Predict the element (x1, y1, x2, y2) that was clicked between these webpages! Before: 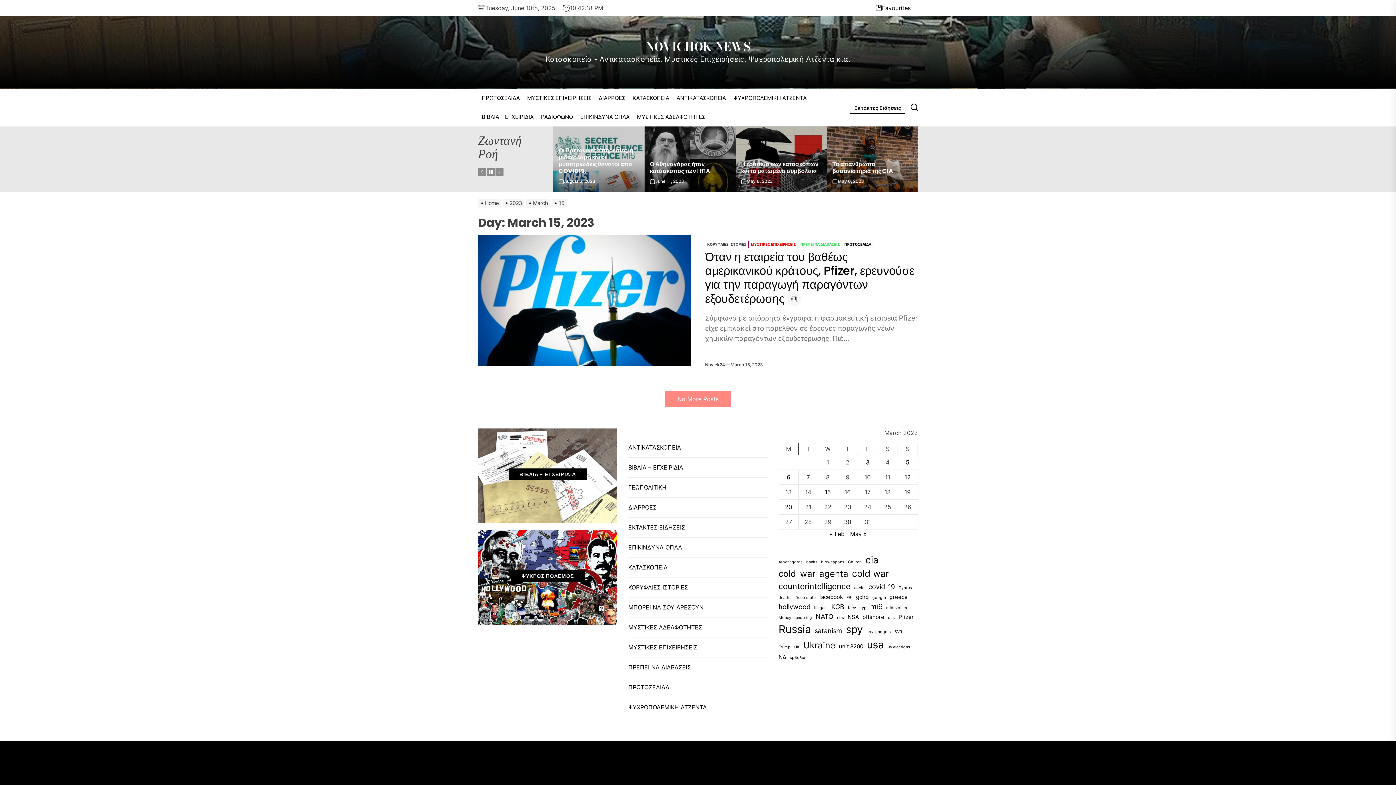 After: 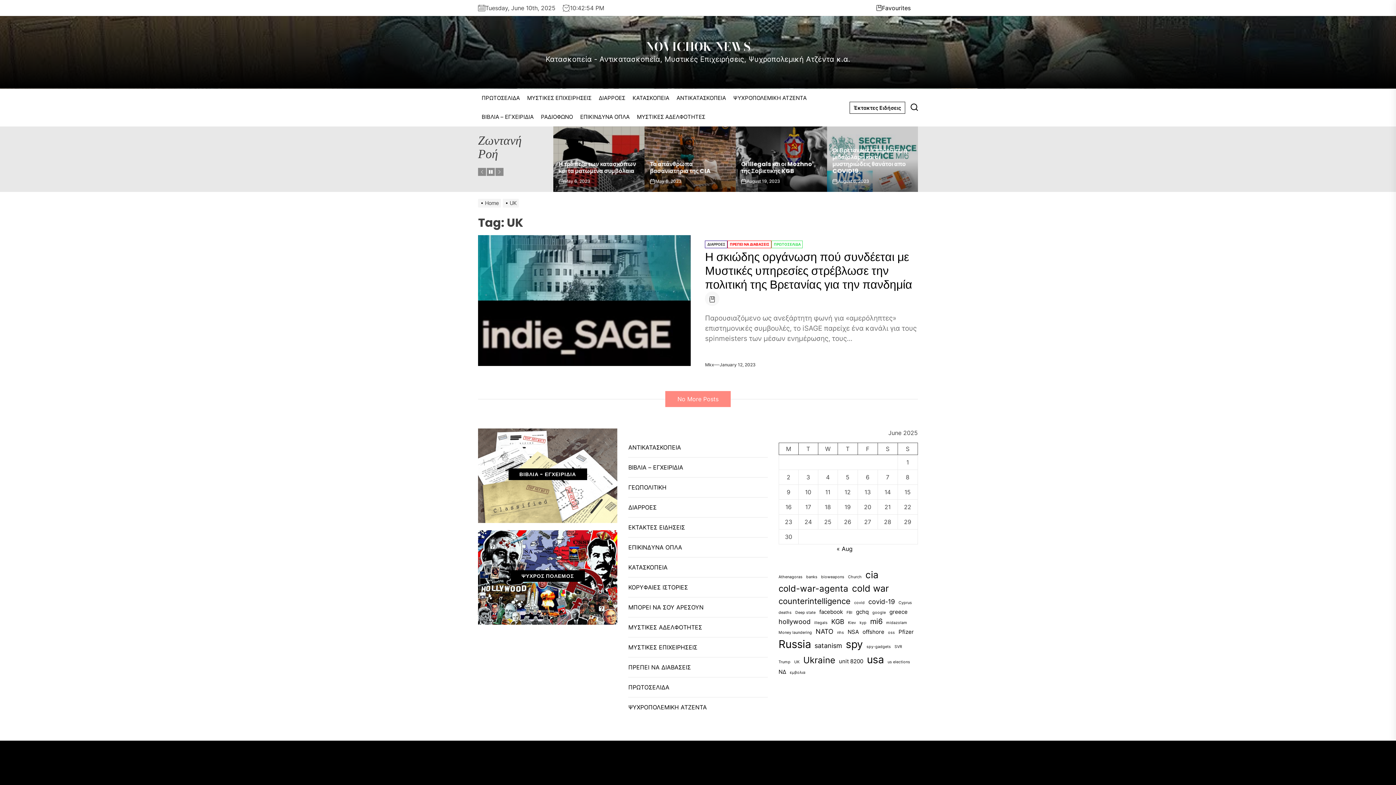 Action: label: UK (1 item) bbox: (794, 644, 799, 650)